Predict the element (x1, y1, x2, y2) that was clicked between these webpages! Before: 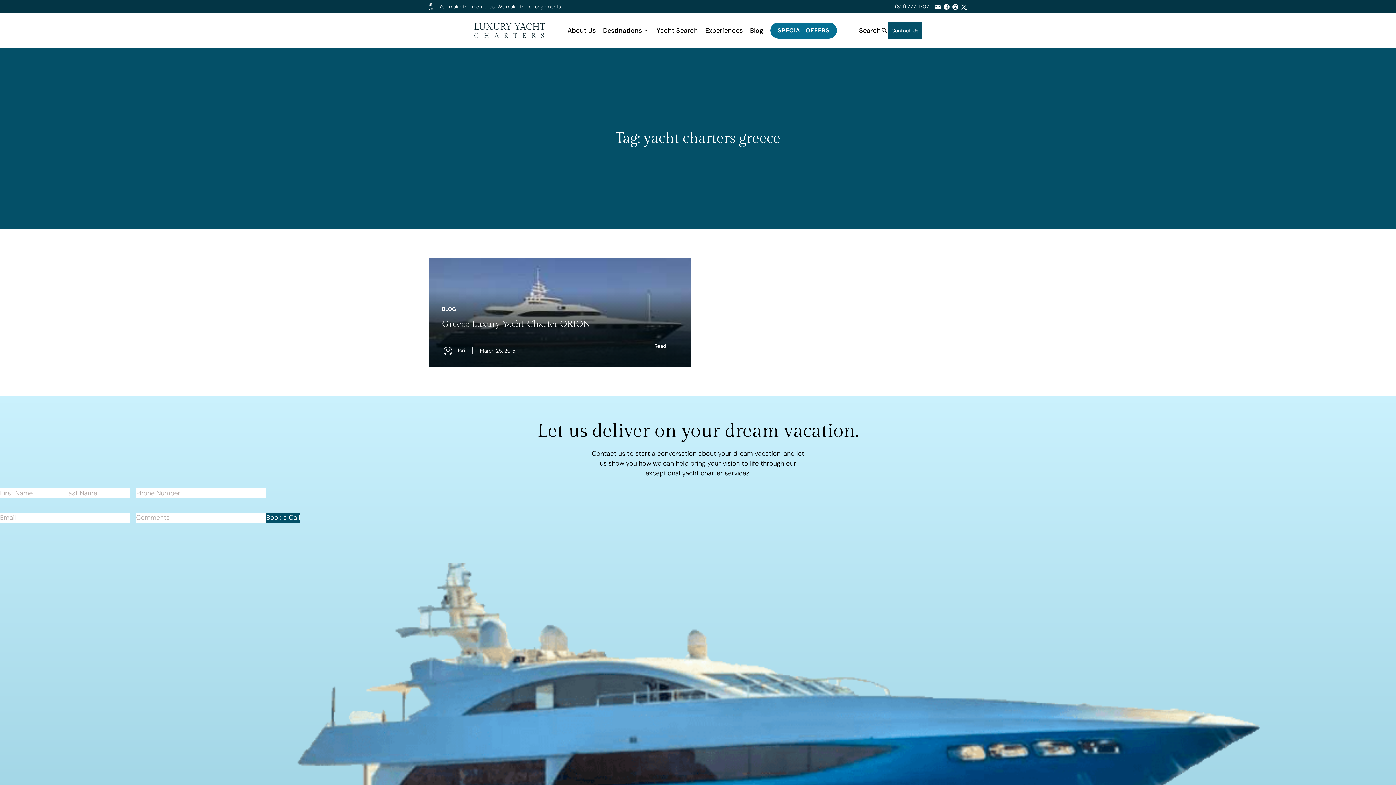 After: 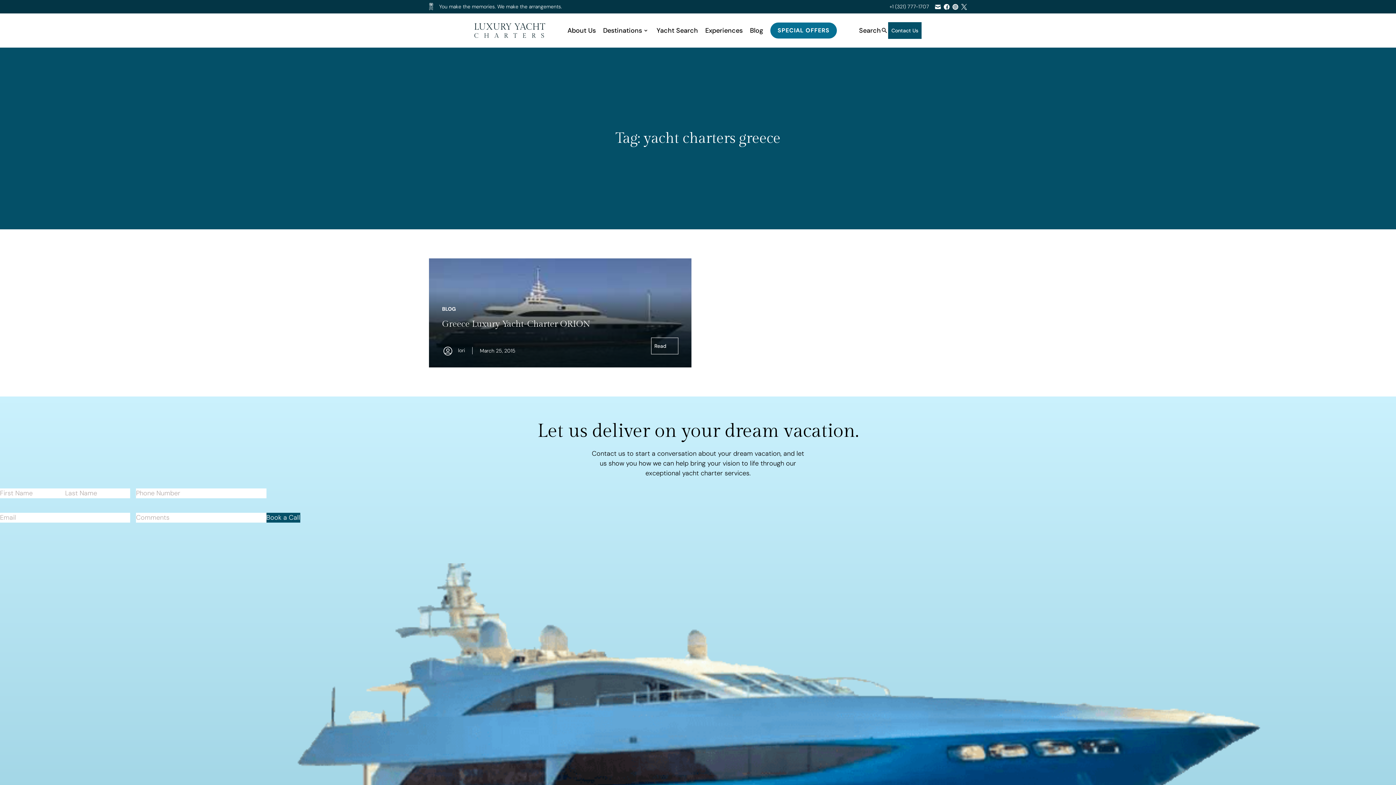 Action: bbox: (952, 3, 958, 9) label: Instagram profile